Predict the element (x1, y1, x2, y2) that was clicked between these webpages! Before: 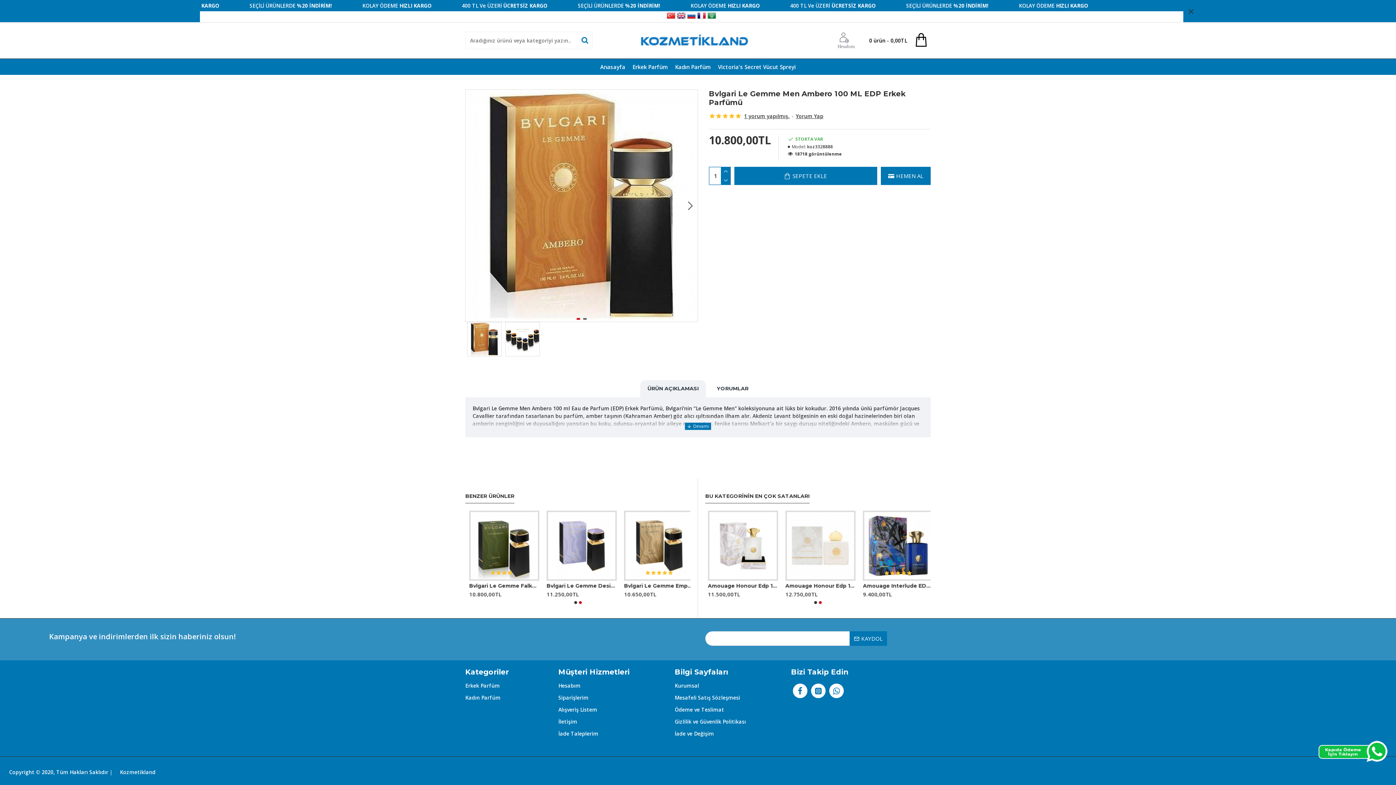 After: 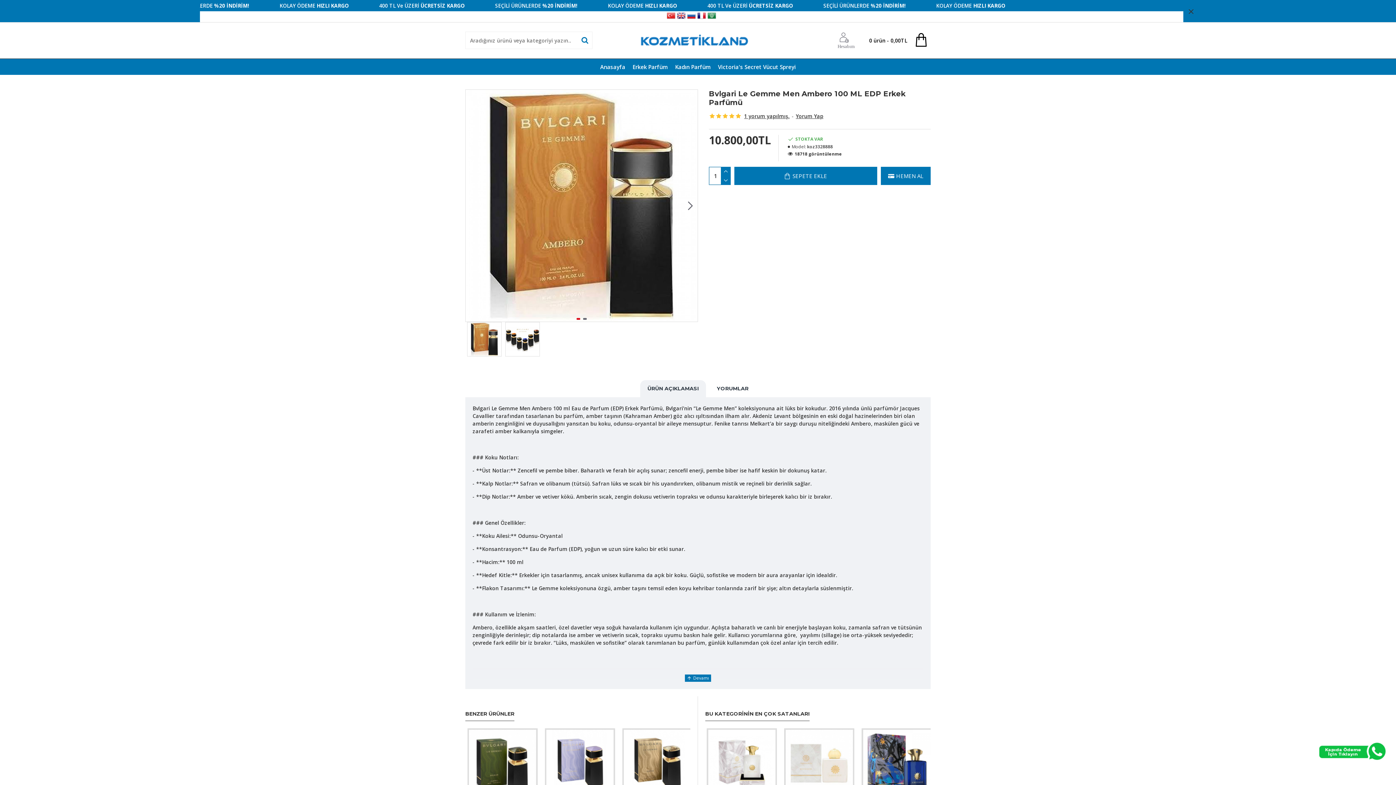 Action: bbox: (685, 422, 711, 430)